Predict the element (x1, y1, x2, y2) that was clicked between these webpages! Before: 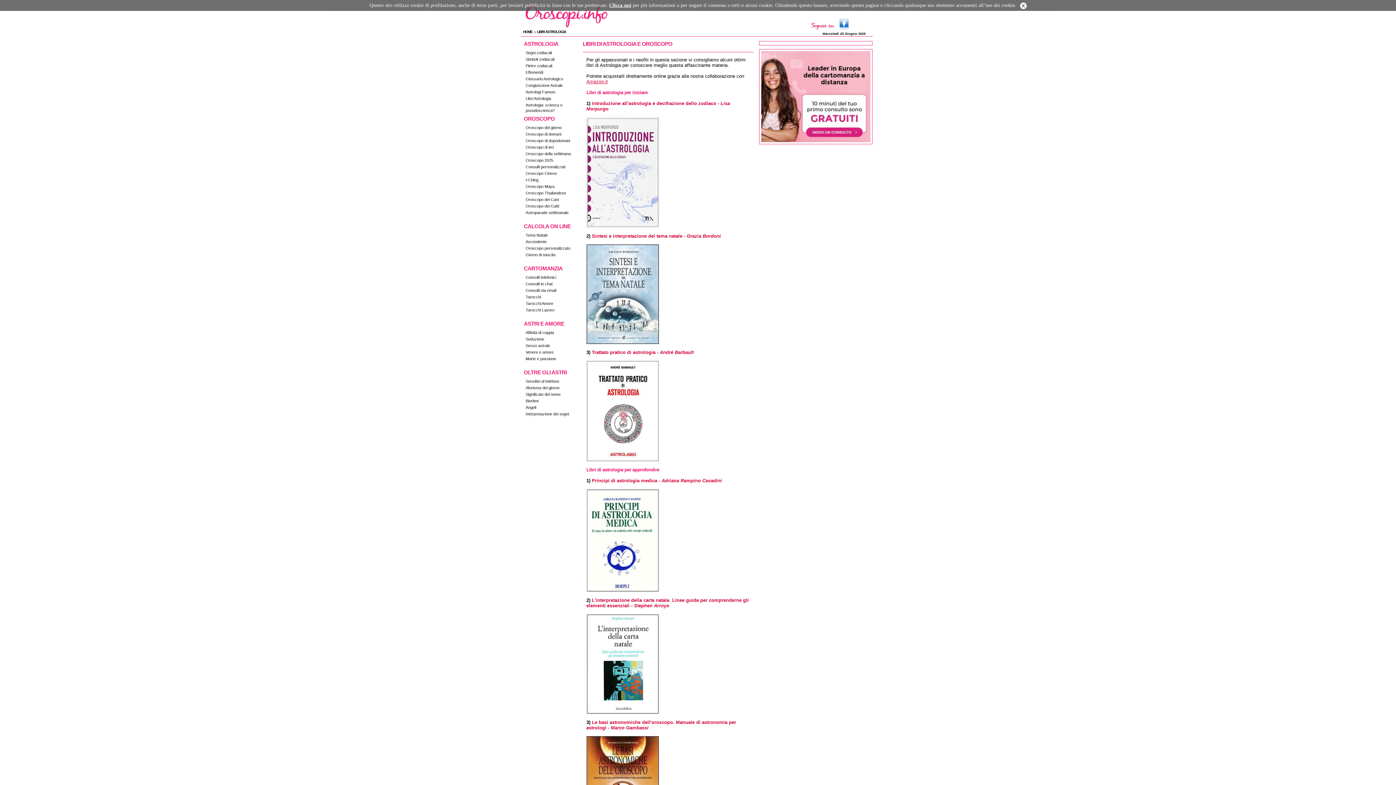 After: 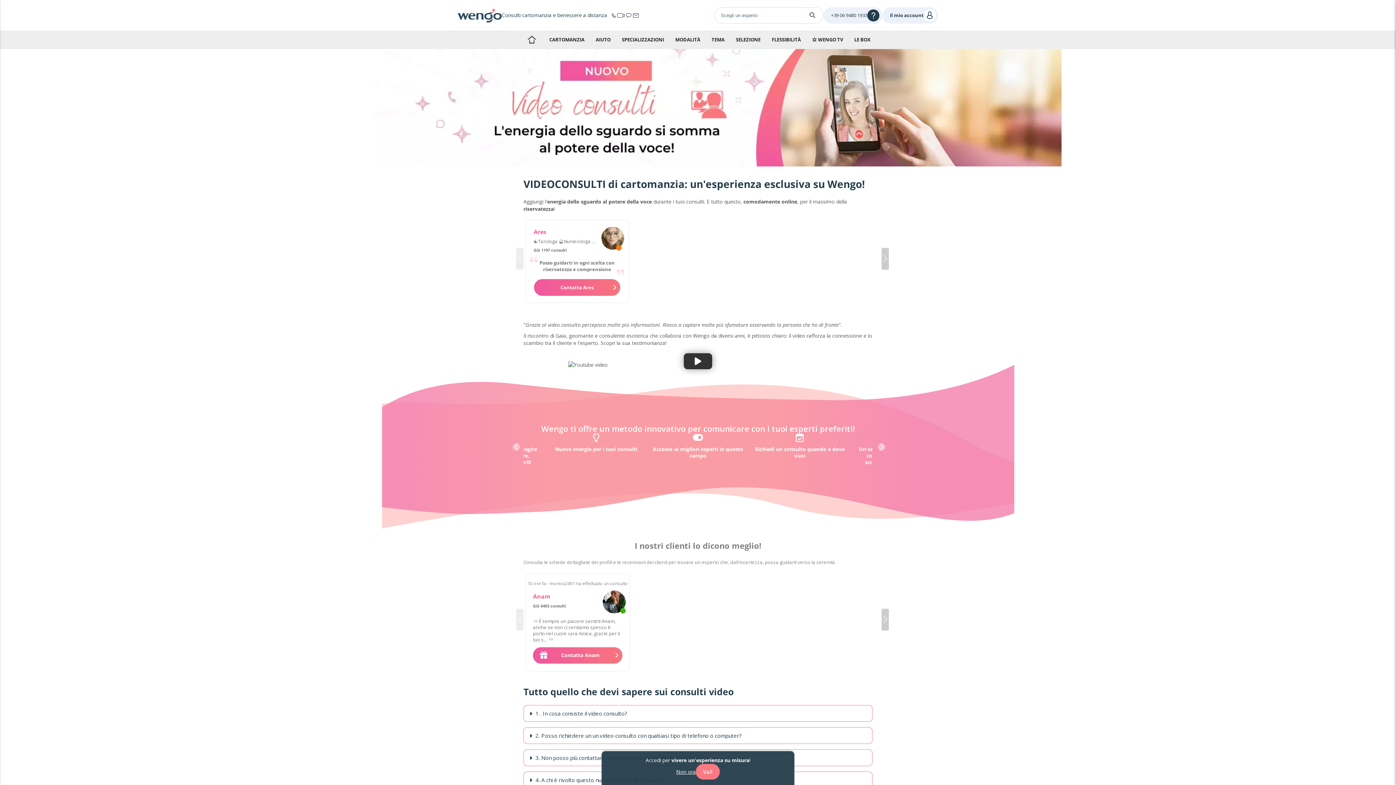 Action: bbox: (761, 46, 870, 52)